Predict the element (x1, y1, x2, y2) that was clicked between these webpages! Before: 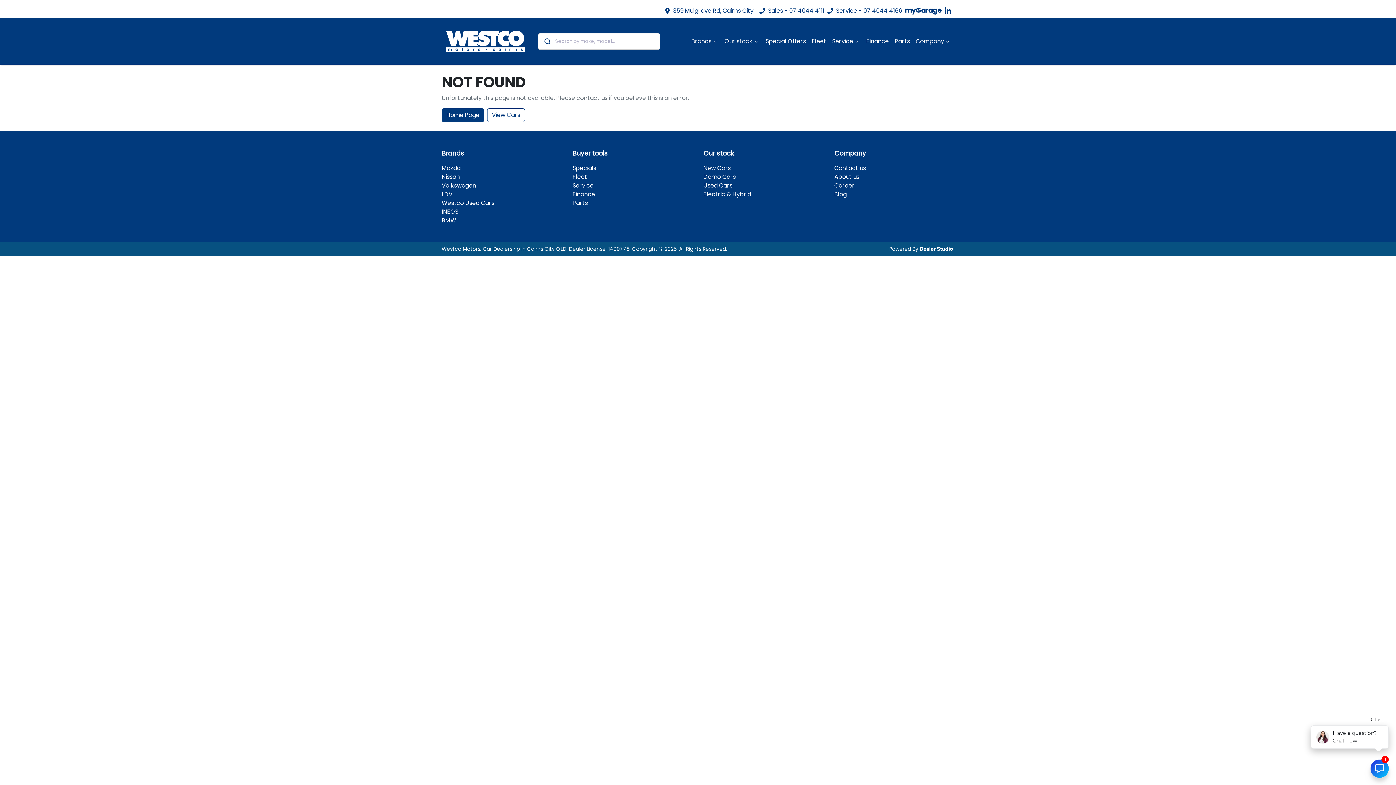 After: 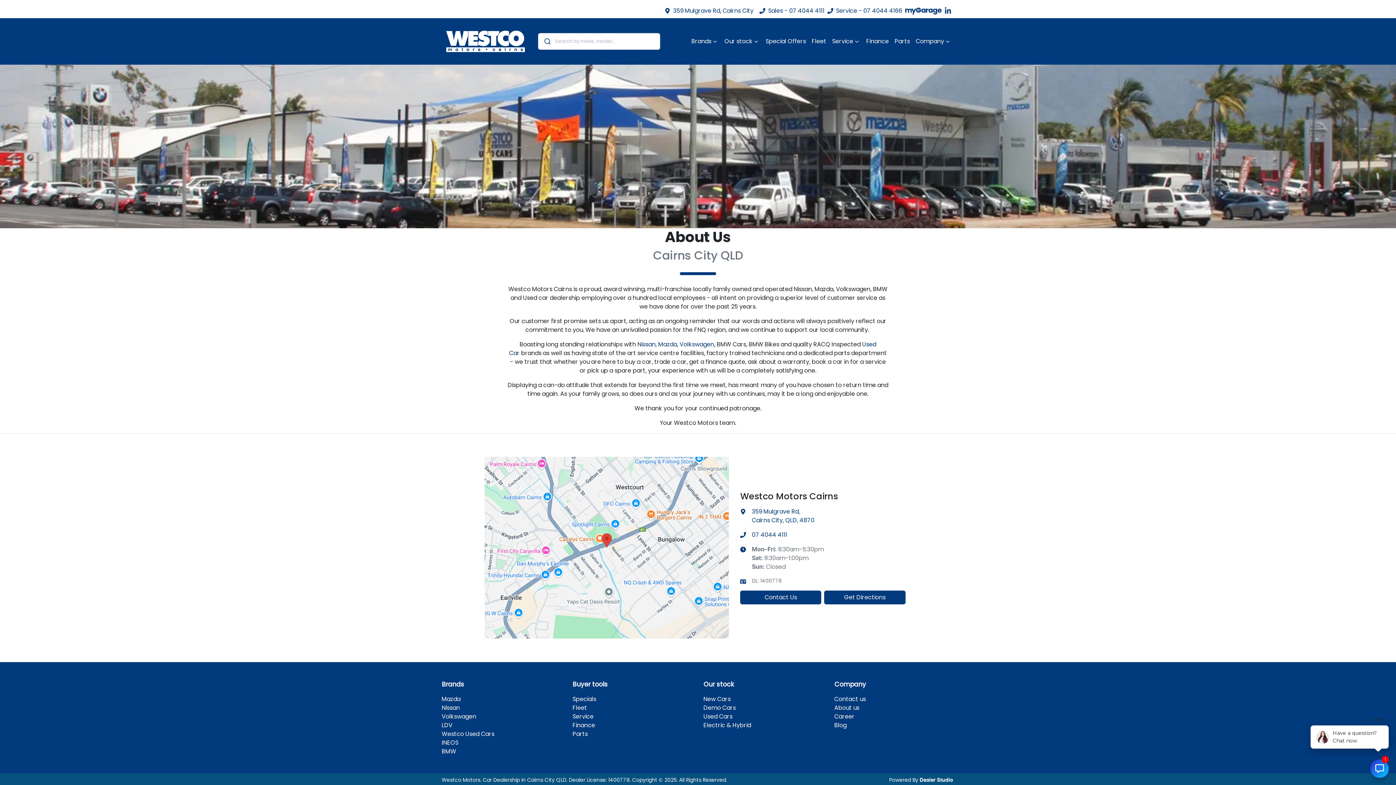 Action: bbox: (834, 172, 859, 181) label: About us